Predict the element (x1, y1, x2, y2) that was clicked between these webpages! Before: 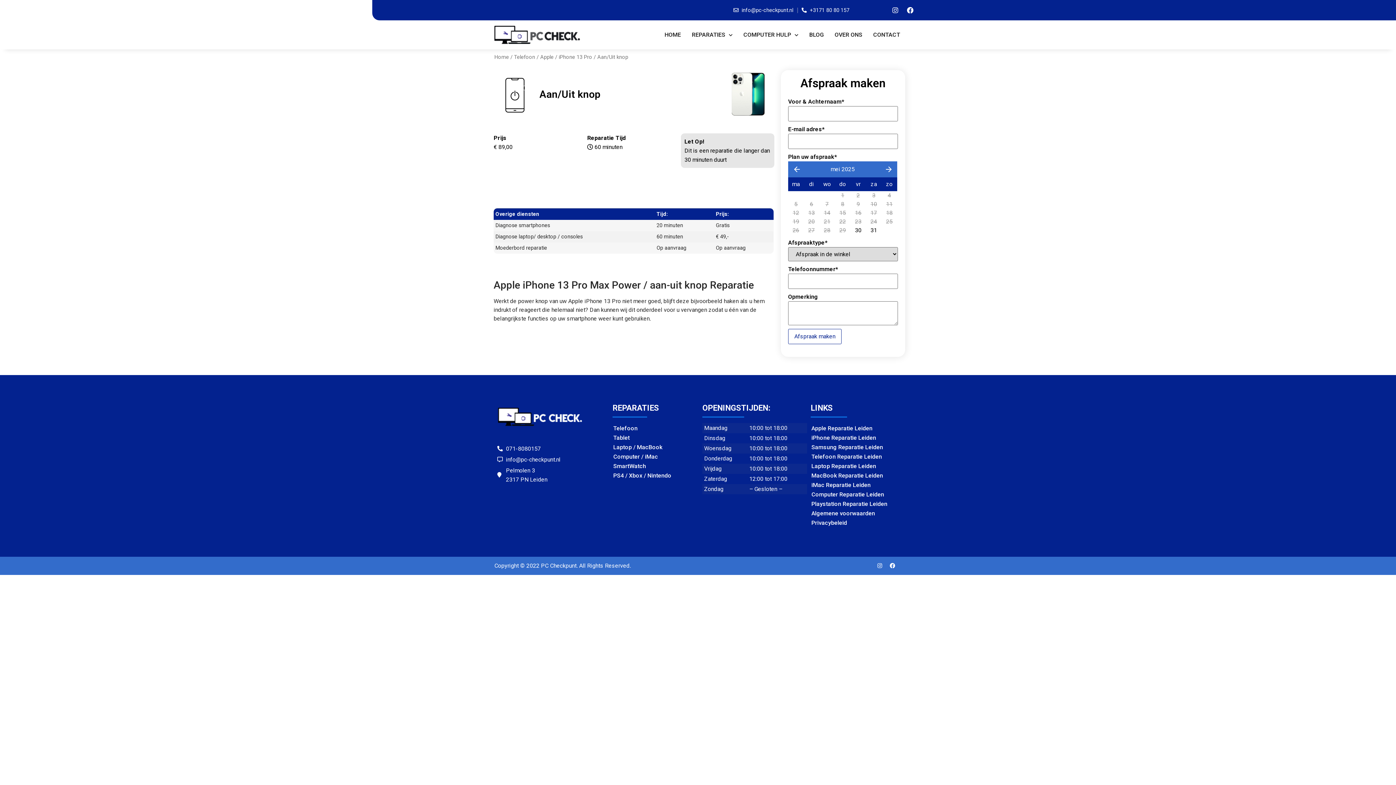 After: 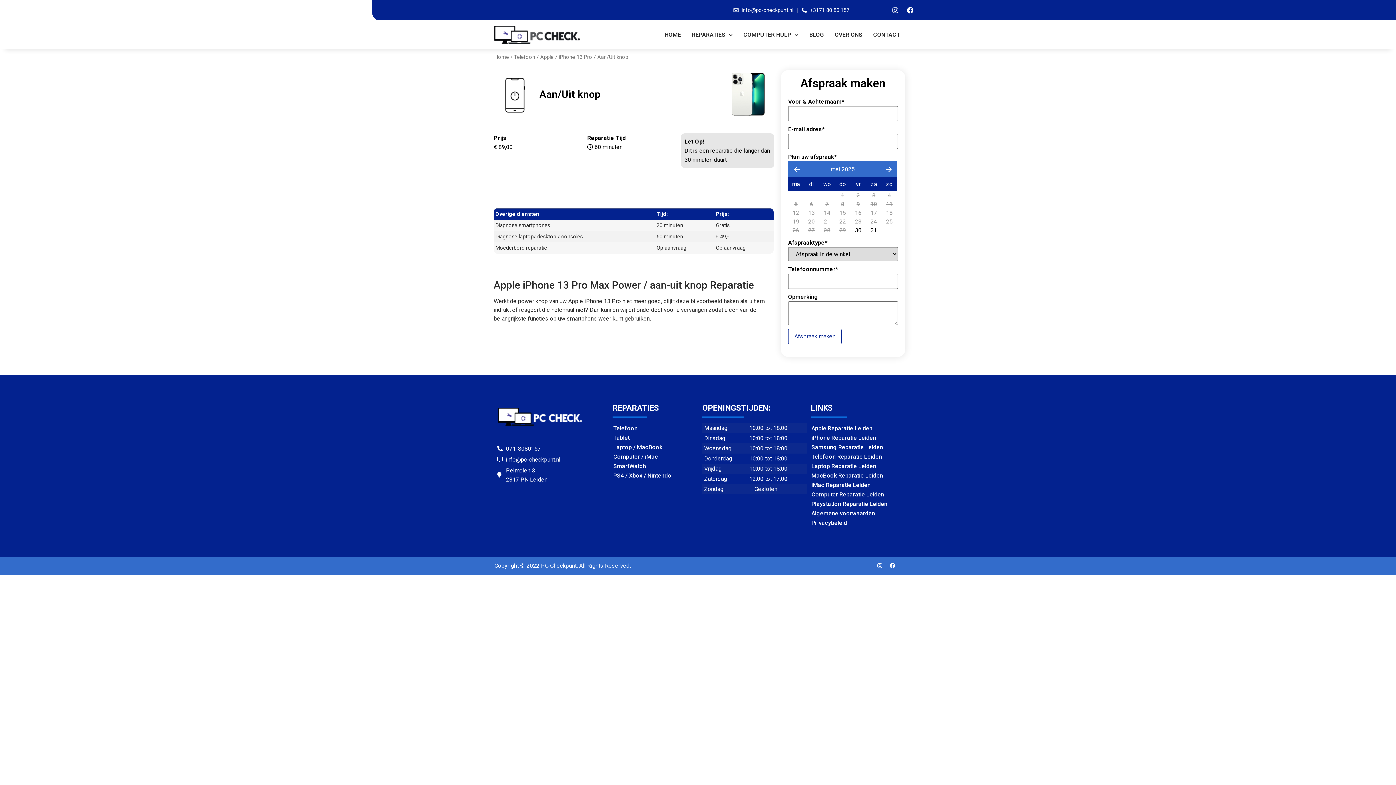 Action: bbox: (801, 6, 849, 14) label: +3171 80 80 157